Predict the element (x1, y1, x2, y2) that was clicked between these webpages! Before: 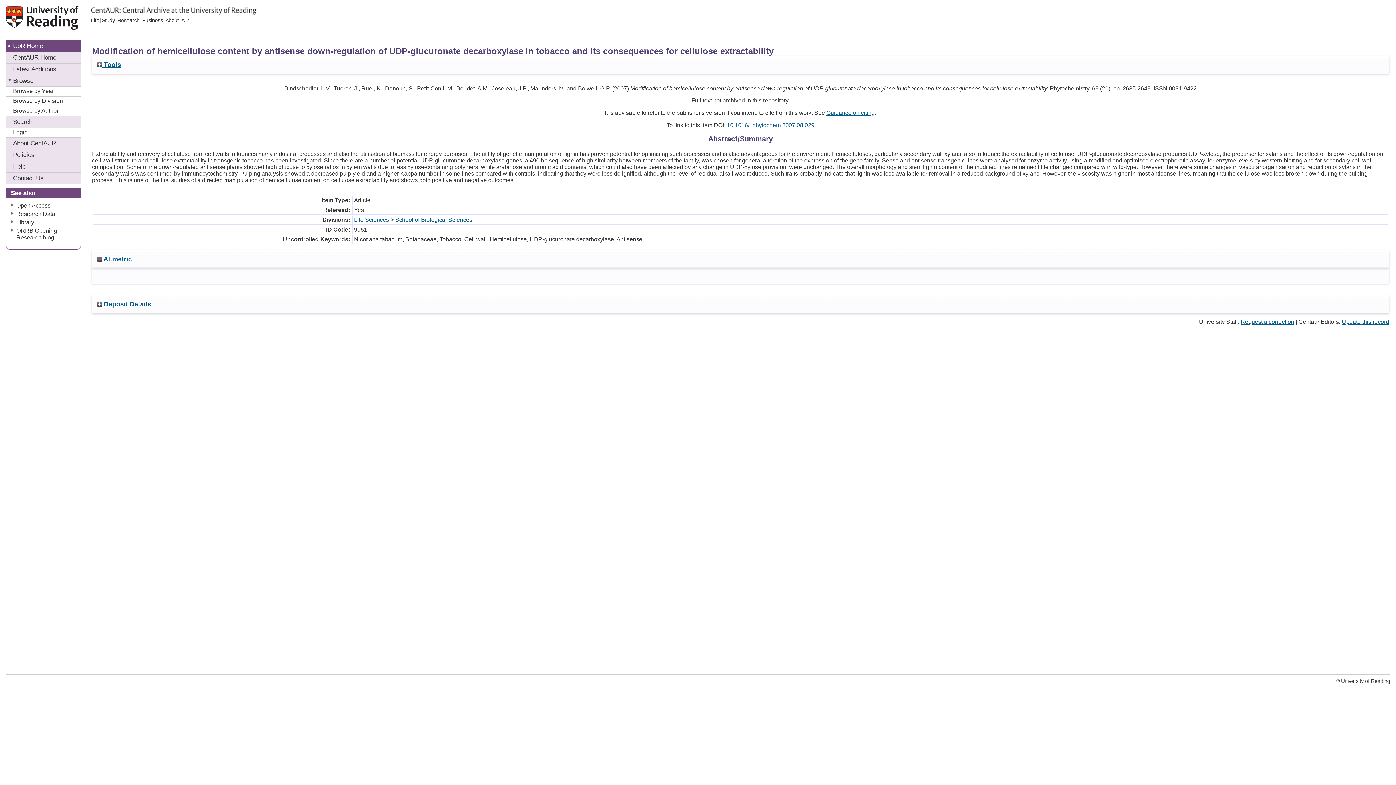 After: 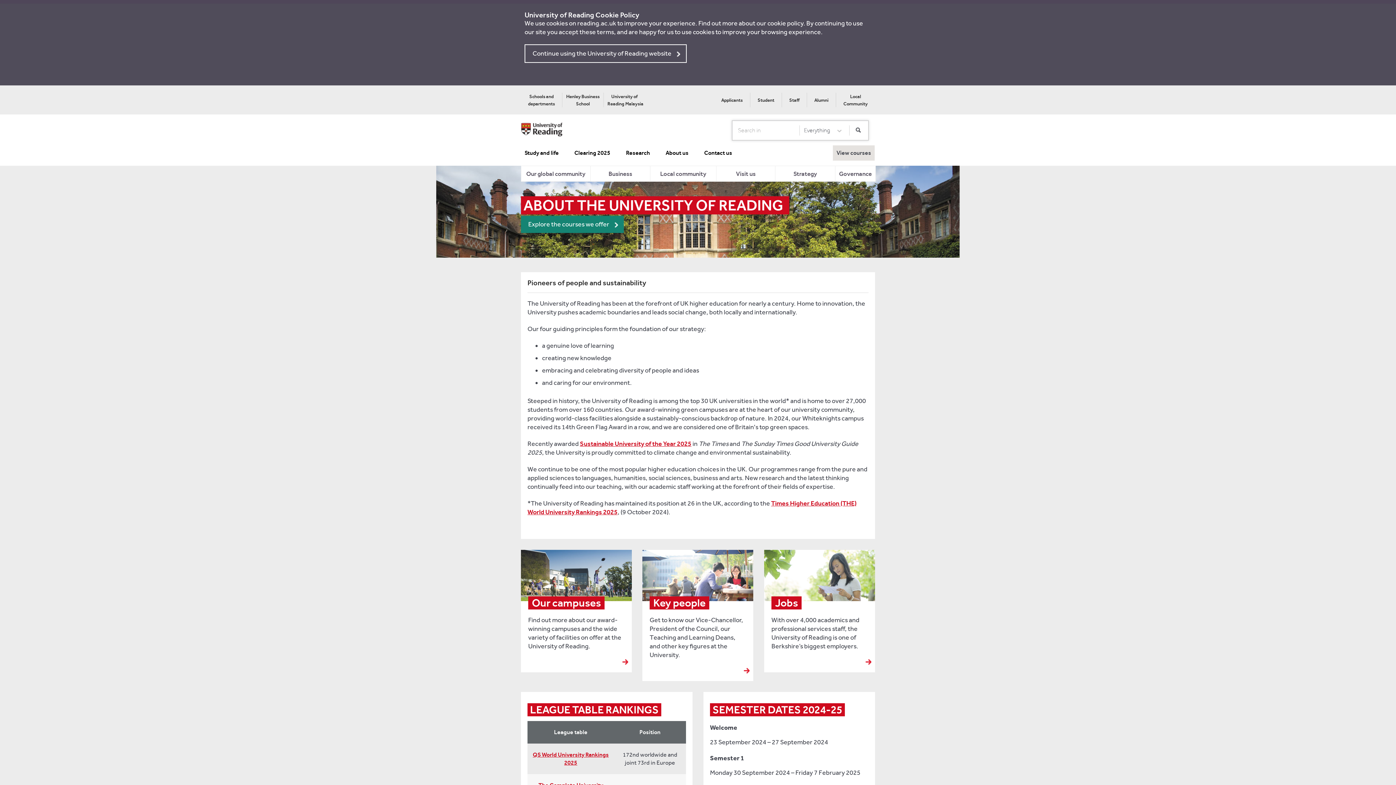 Action: bbox: (164, 17, 180, 23) label: About